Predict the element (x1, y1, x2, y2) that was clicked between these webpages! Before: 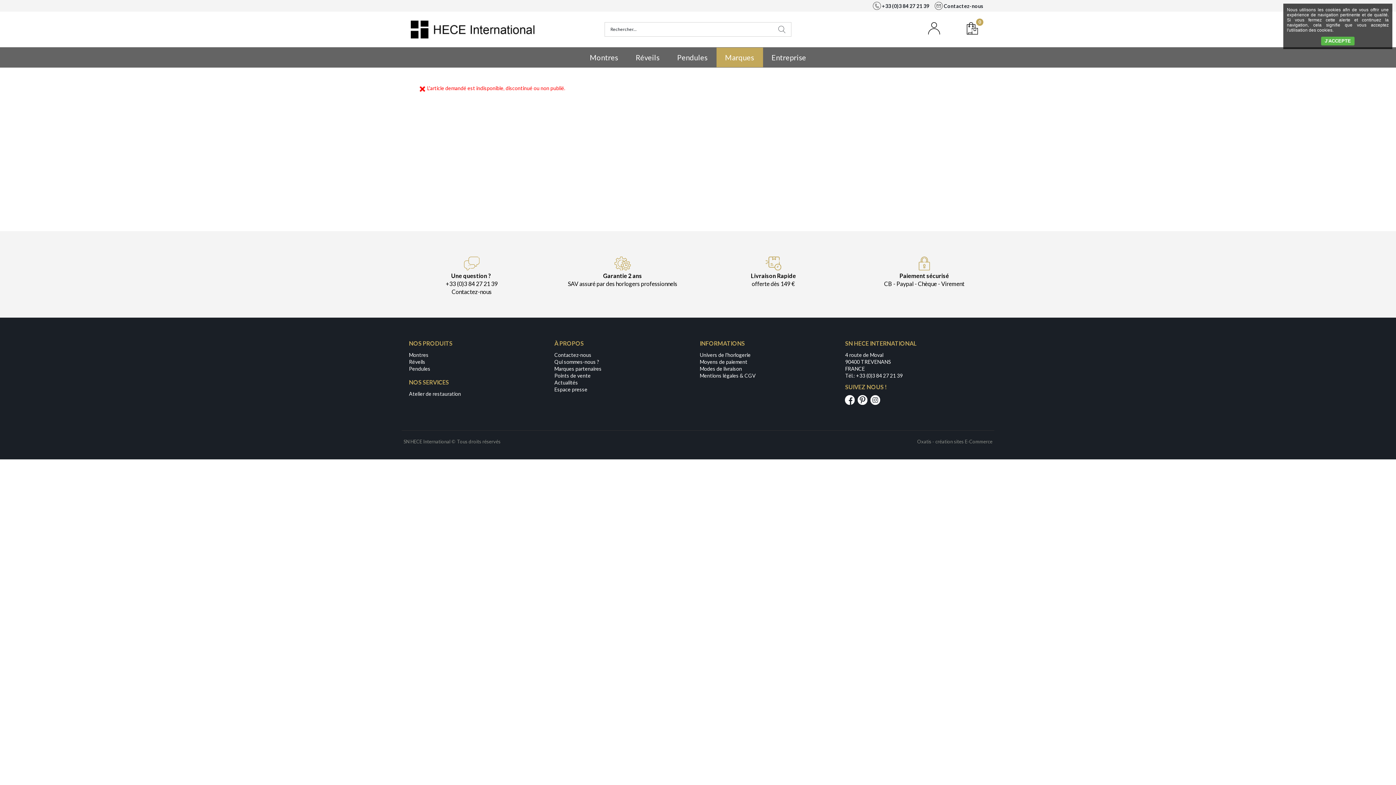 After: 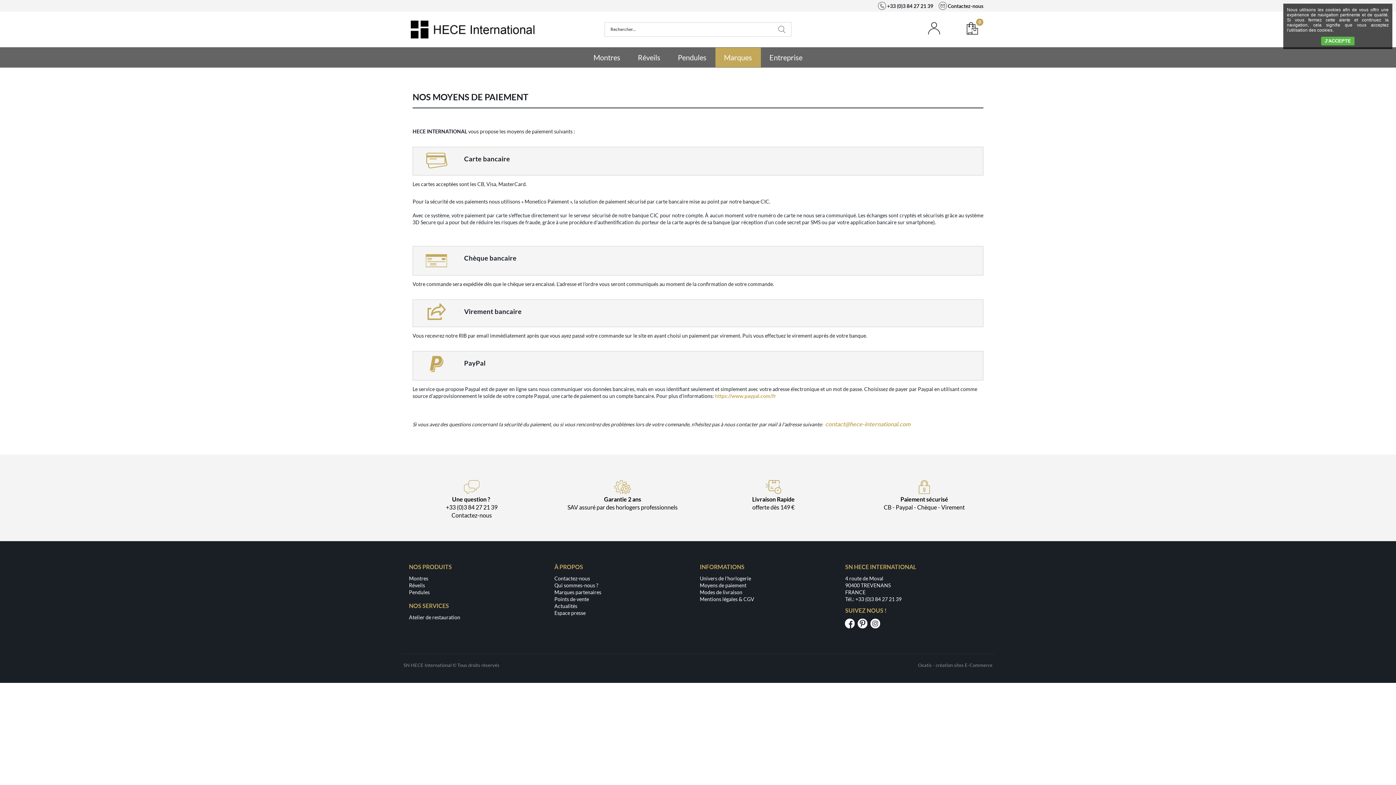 Action: bbox: (700, 359, 747, 365) label: Moyens de paiement